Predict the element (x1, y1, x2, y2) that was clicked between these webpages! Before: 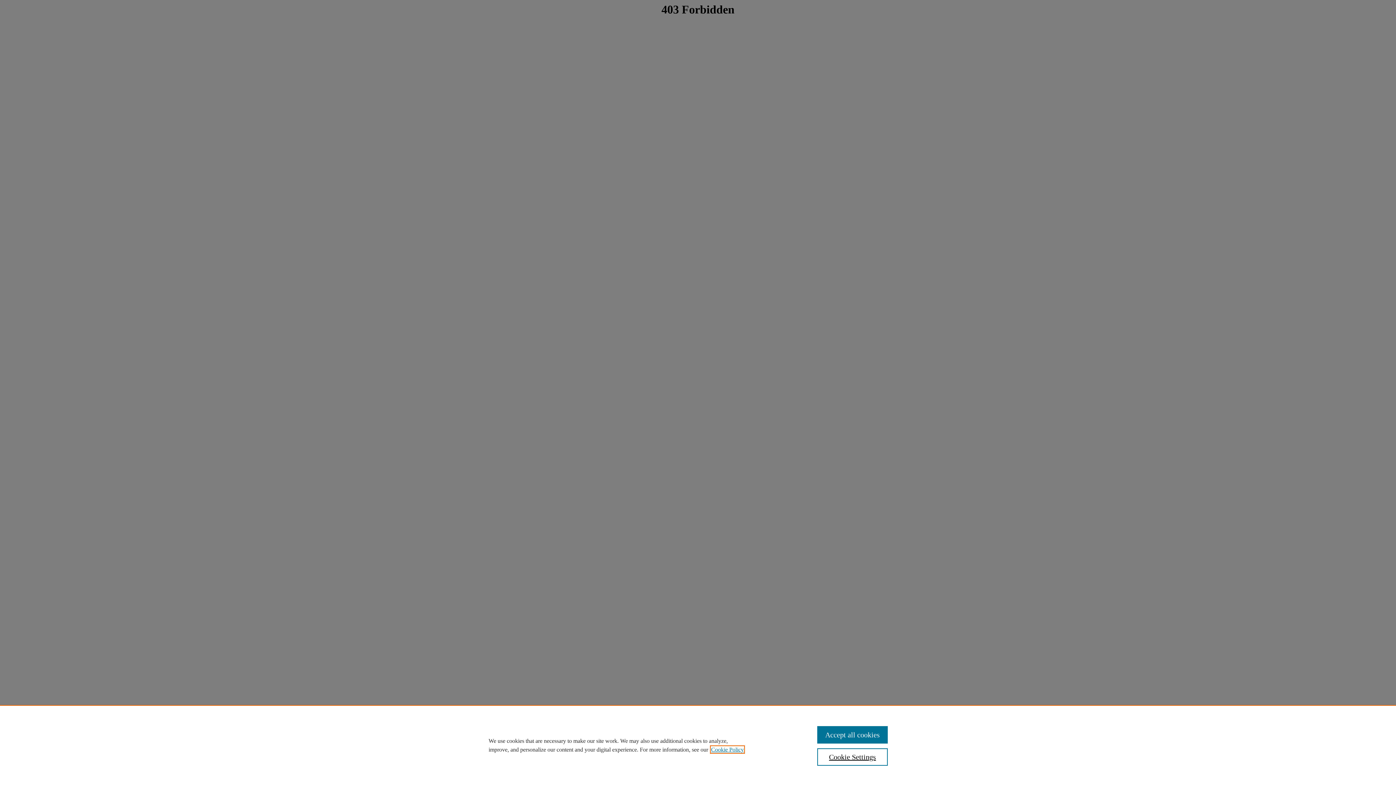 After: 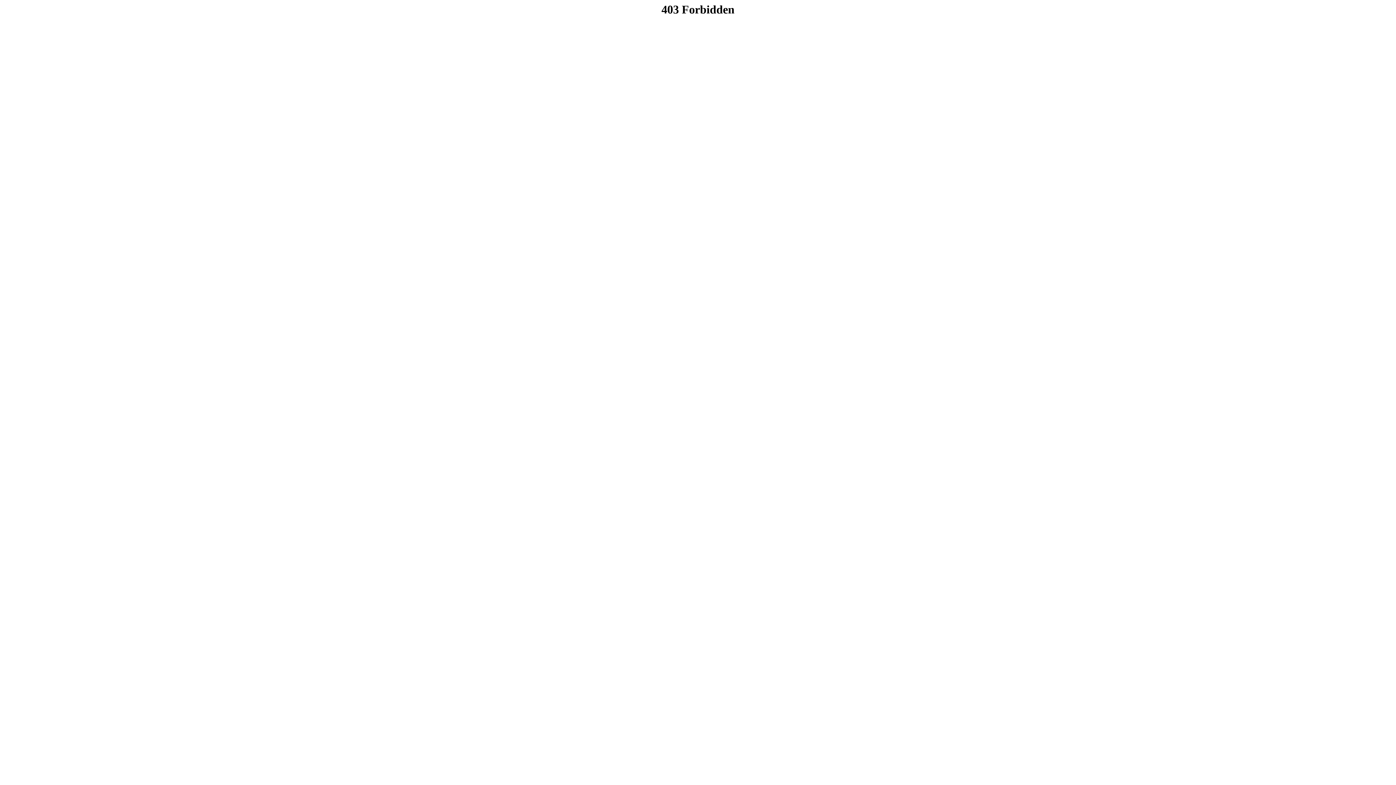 Action: label: Accept all cookies bbox: (817, 726, 887, 744)